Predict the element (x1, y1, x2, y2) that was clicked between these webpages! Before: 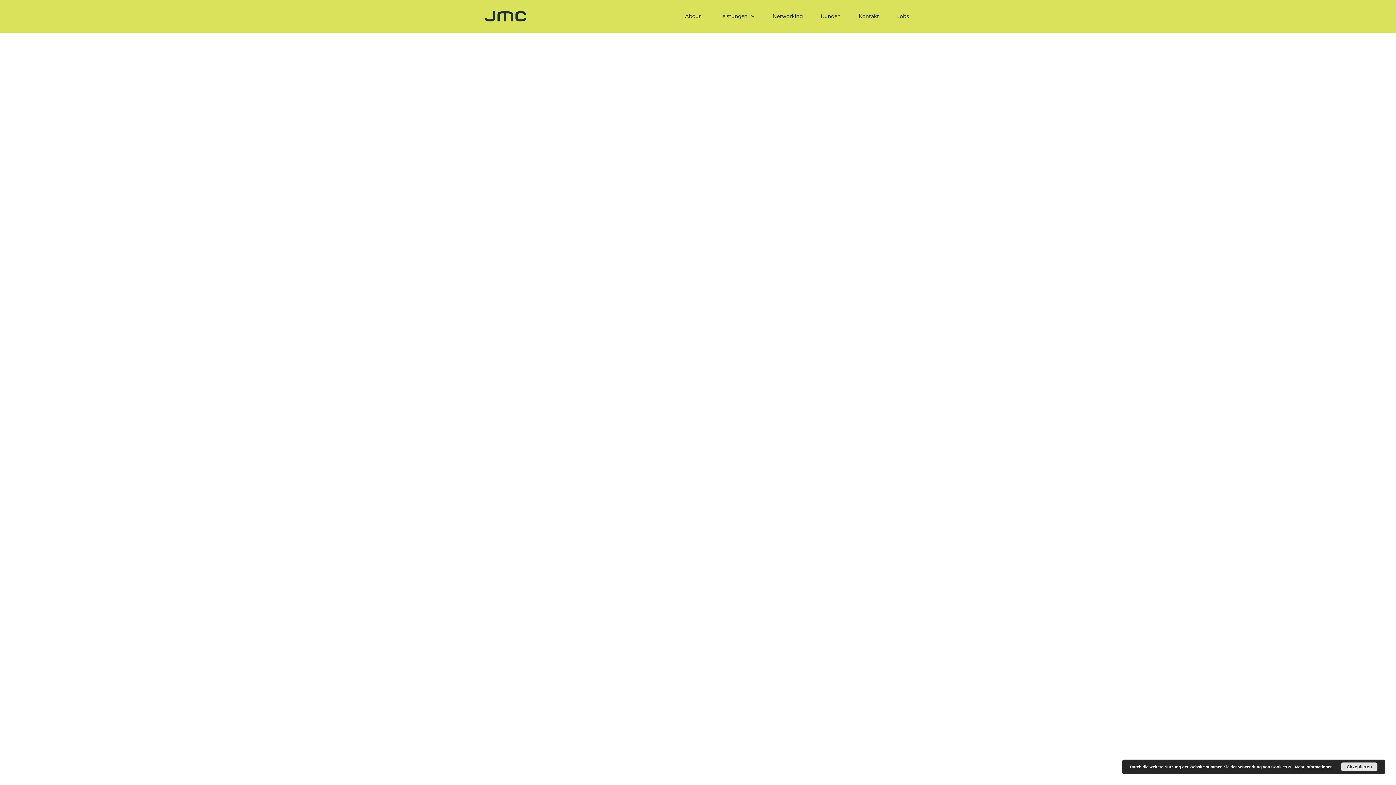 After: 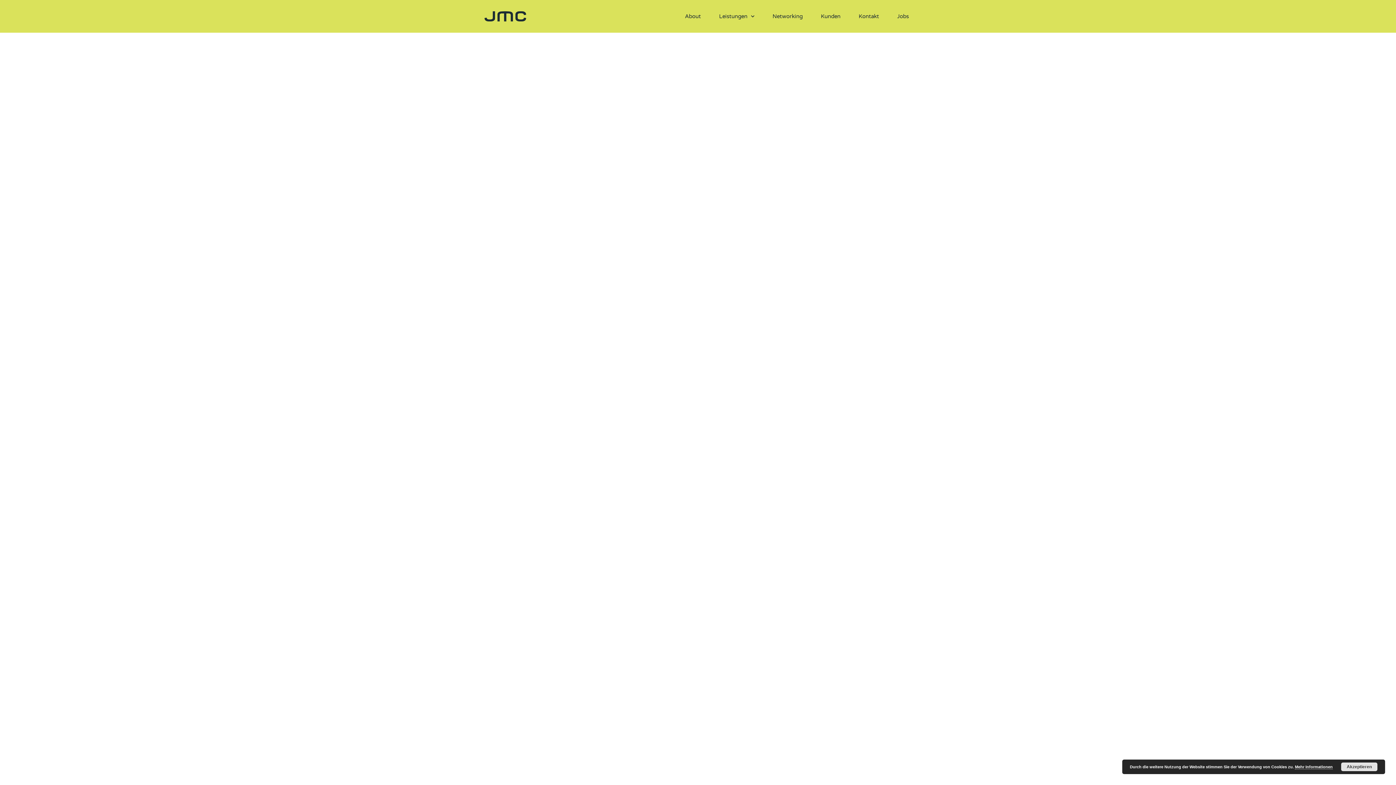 Action: bbox: (821, 0, 840, 32) label: Kunden